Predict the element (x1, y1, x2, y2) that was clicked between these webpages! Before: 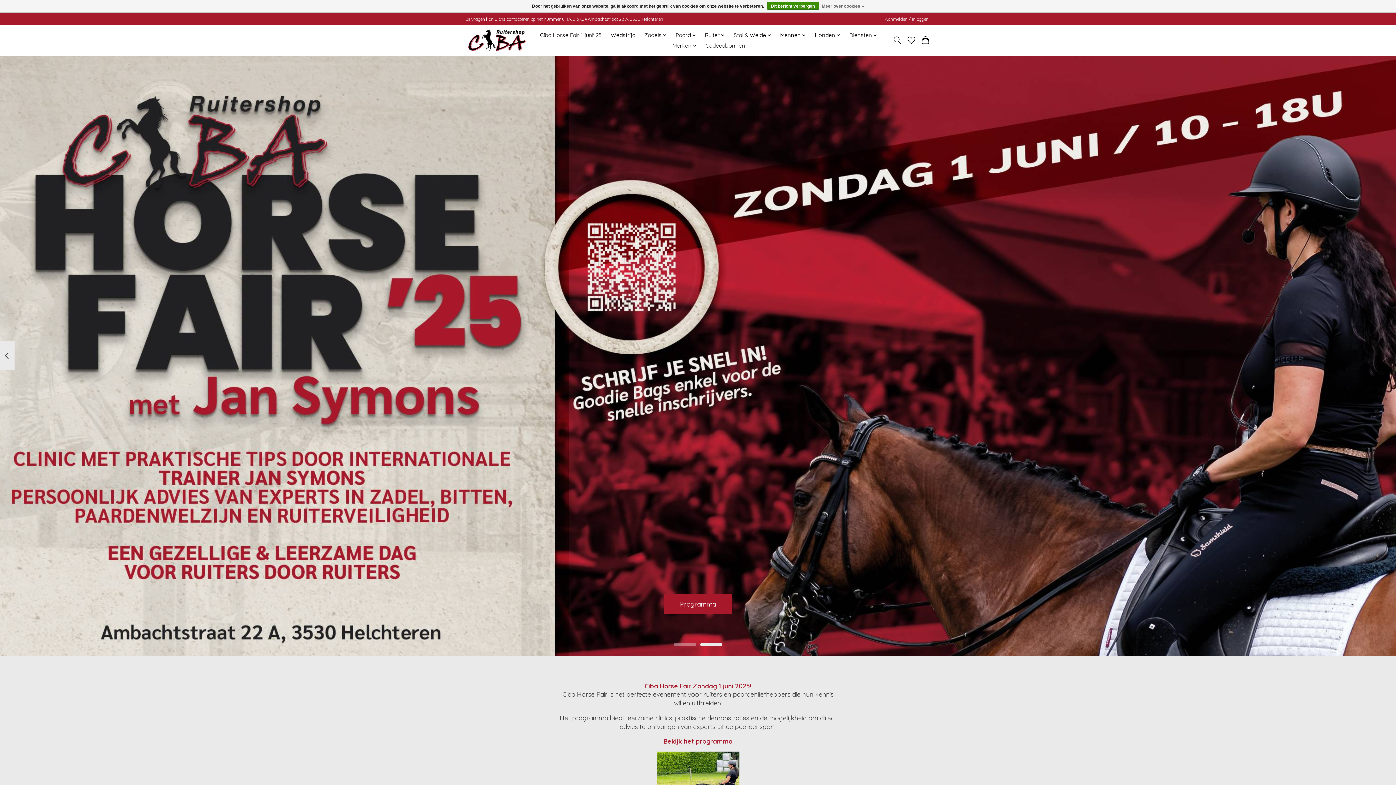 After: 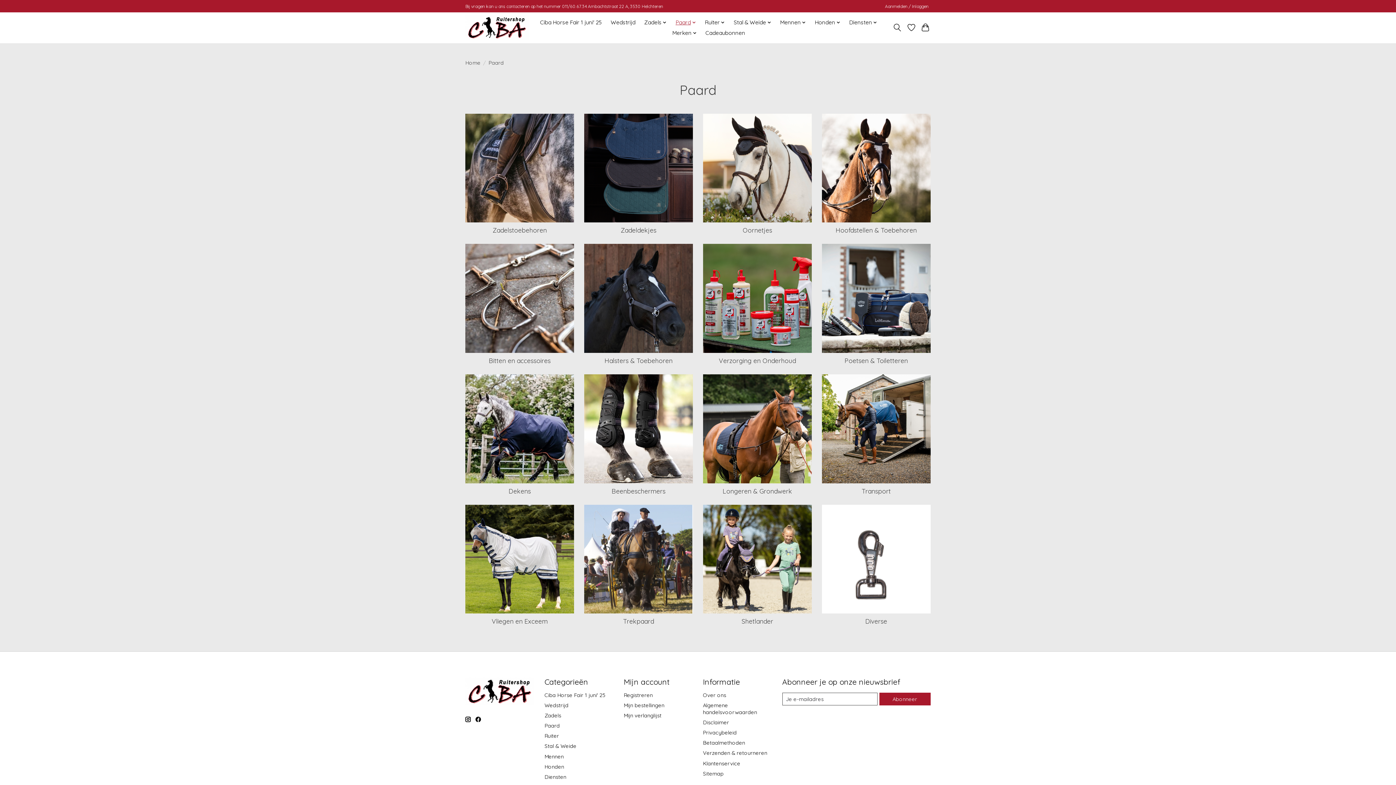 Action: label: Paard bbox: (673, 30, 698, 40)